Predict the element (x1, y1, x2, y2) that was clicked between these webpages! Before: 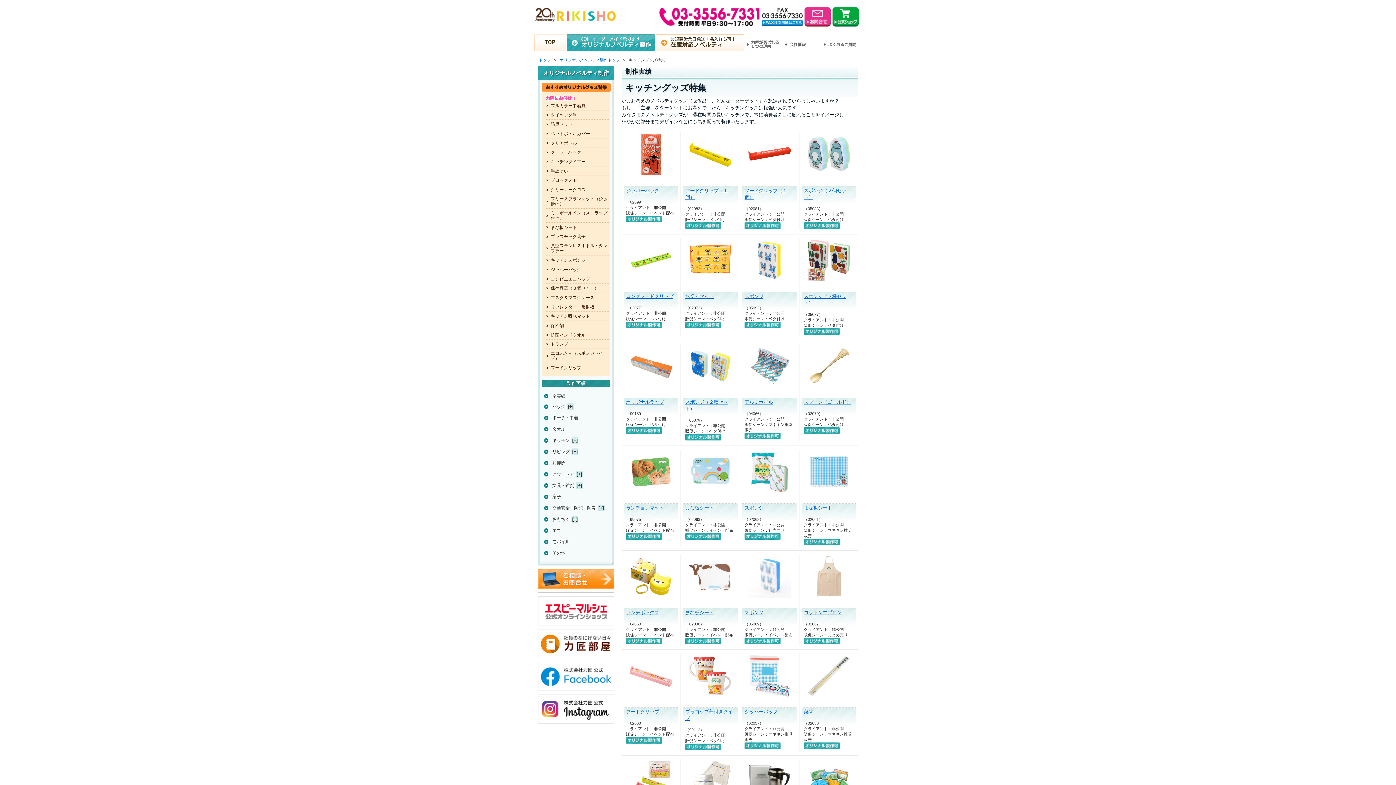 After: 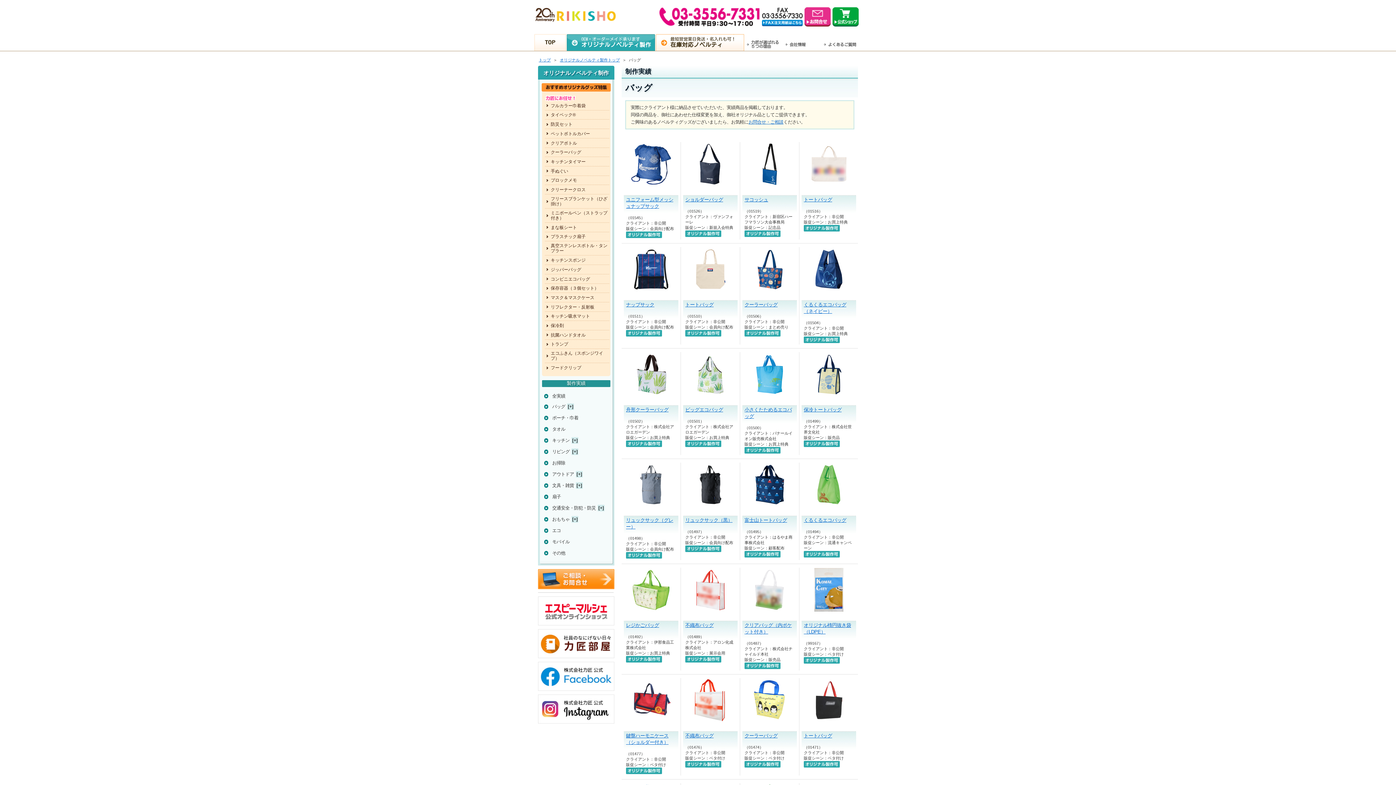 Action: label: バッグ bbox: (542, 401, 567, 412)